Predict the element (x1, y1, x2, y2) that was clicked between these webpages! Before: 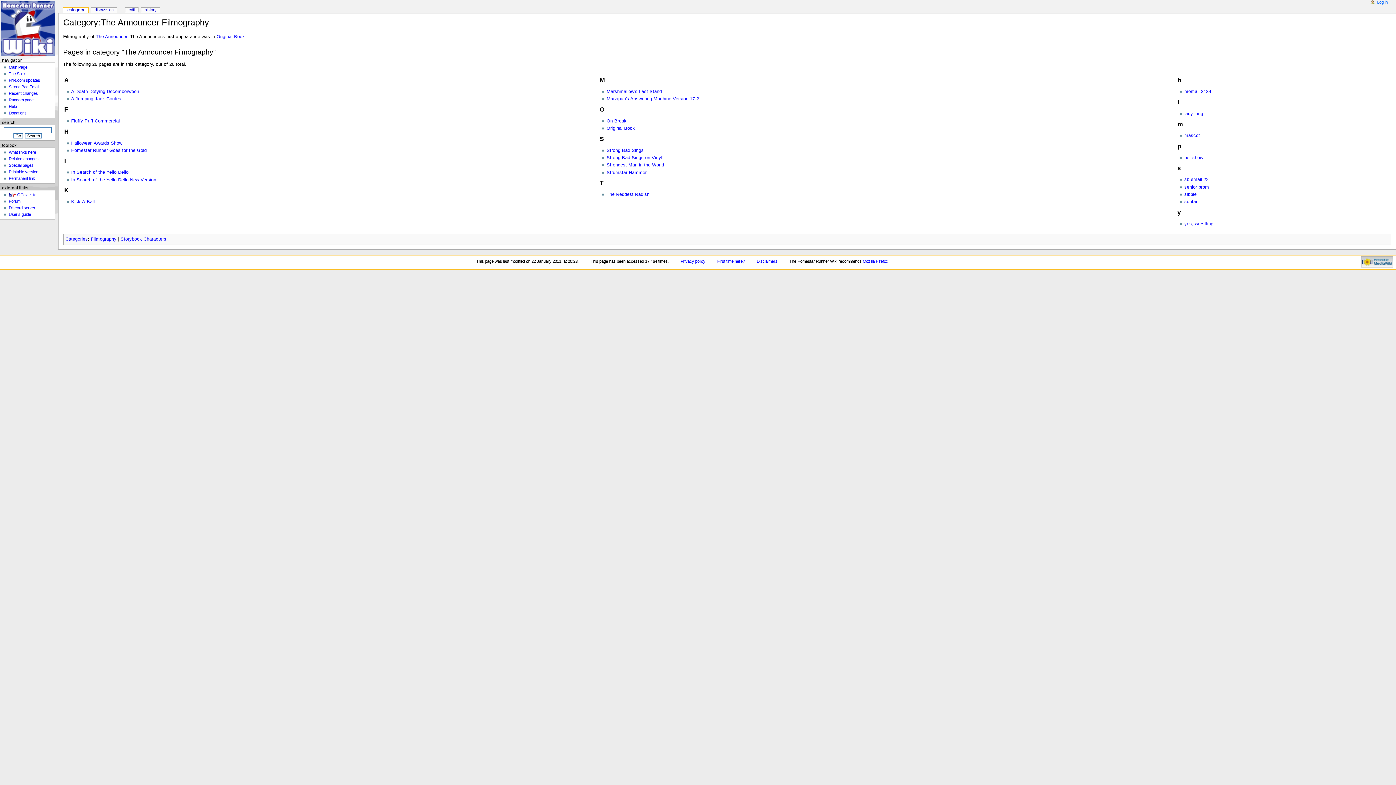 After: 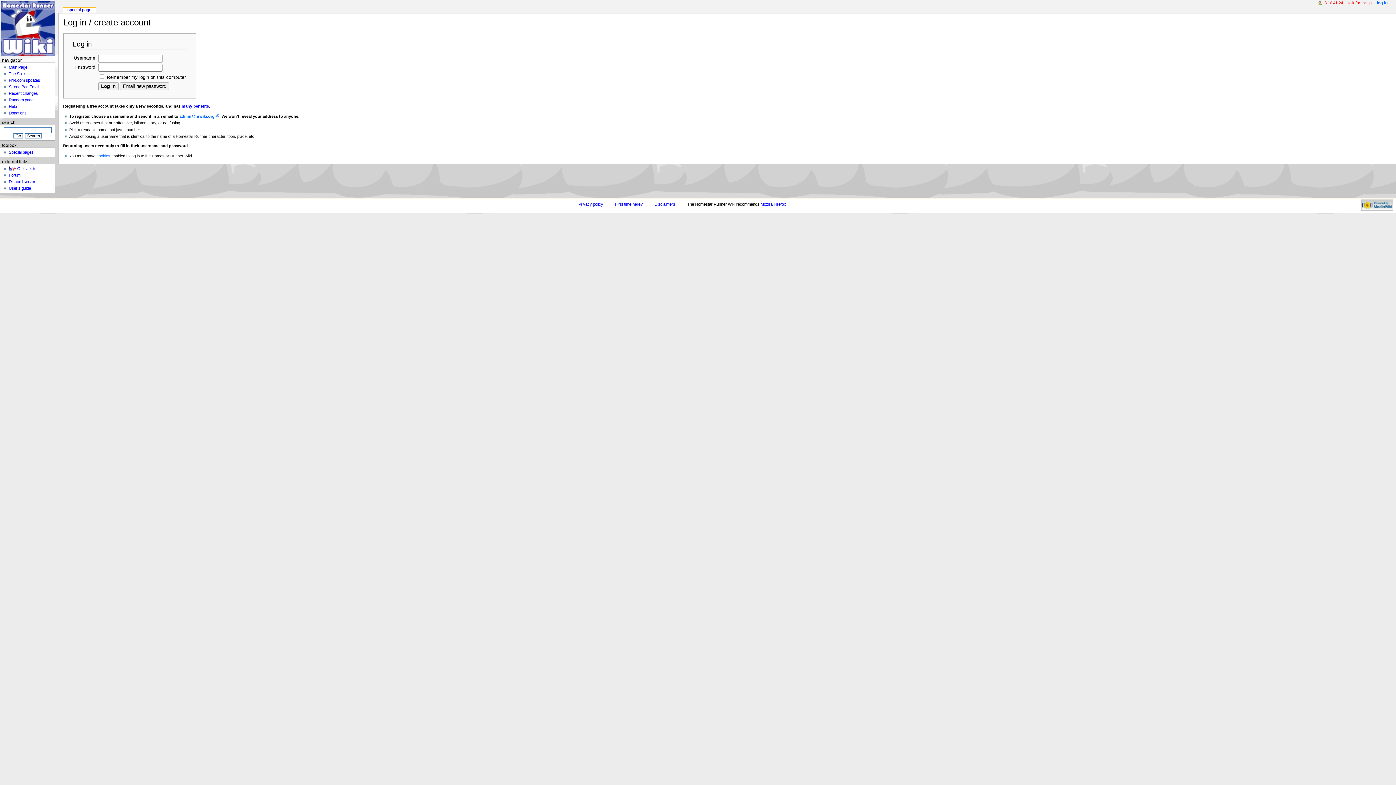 Action: label: Log in bbox: (1377, 0, 1388, 5)